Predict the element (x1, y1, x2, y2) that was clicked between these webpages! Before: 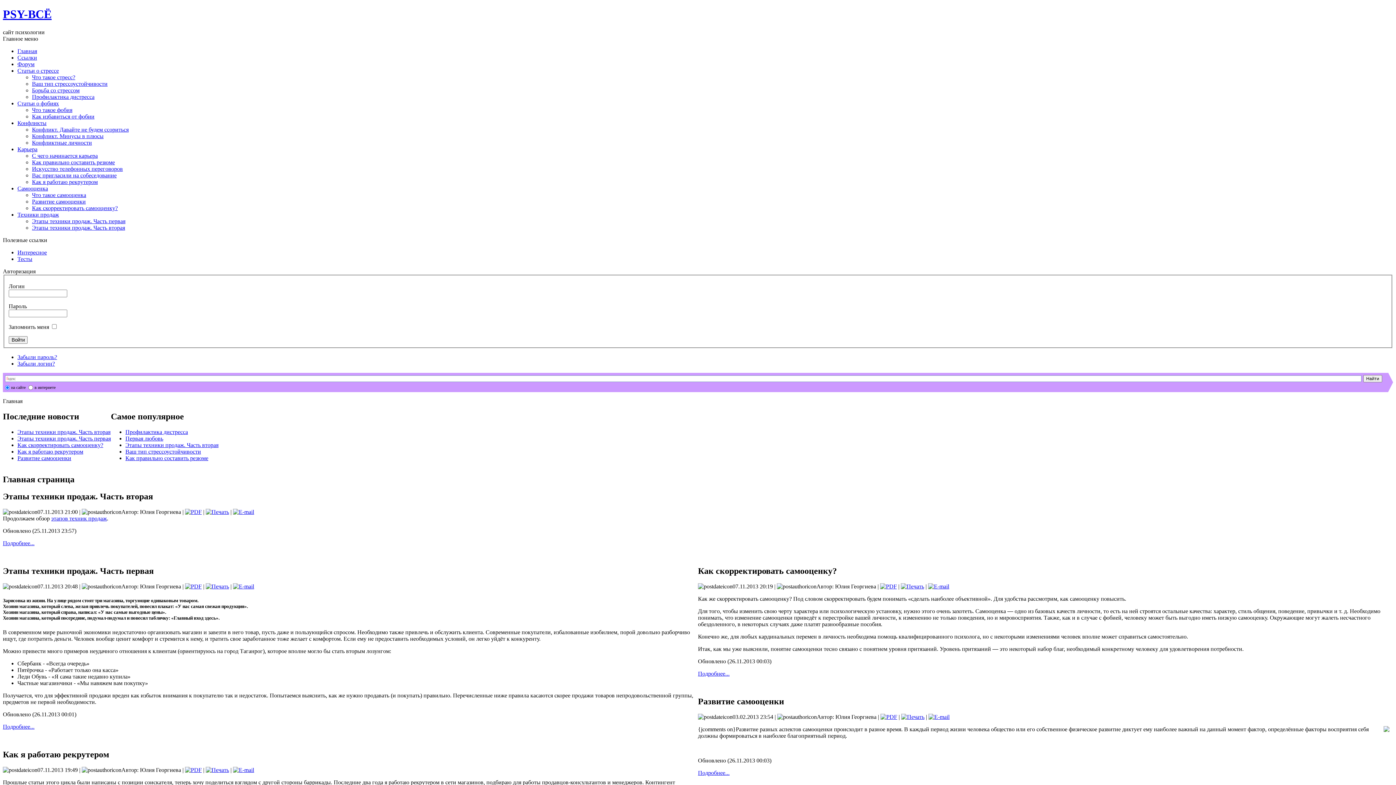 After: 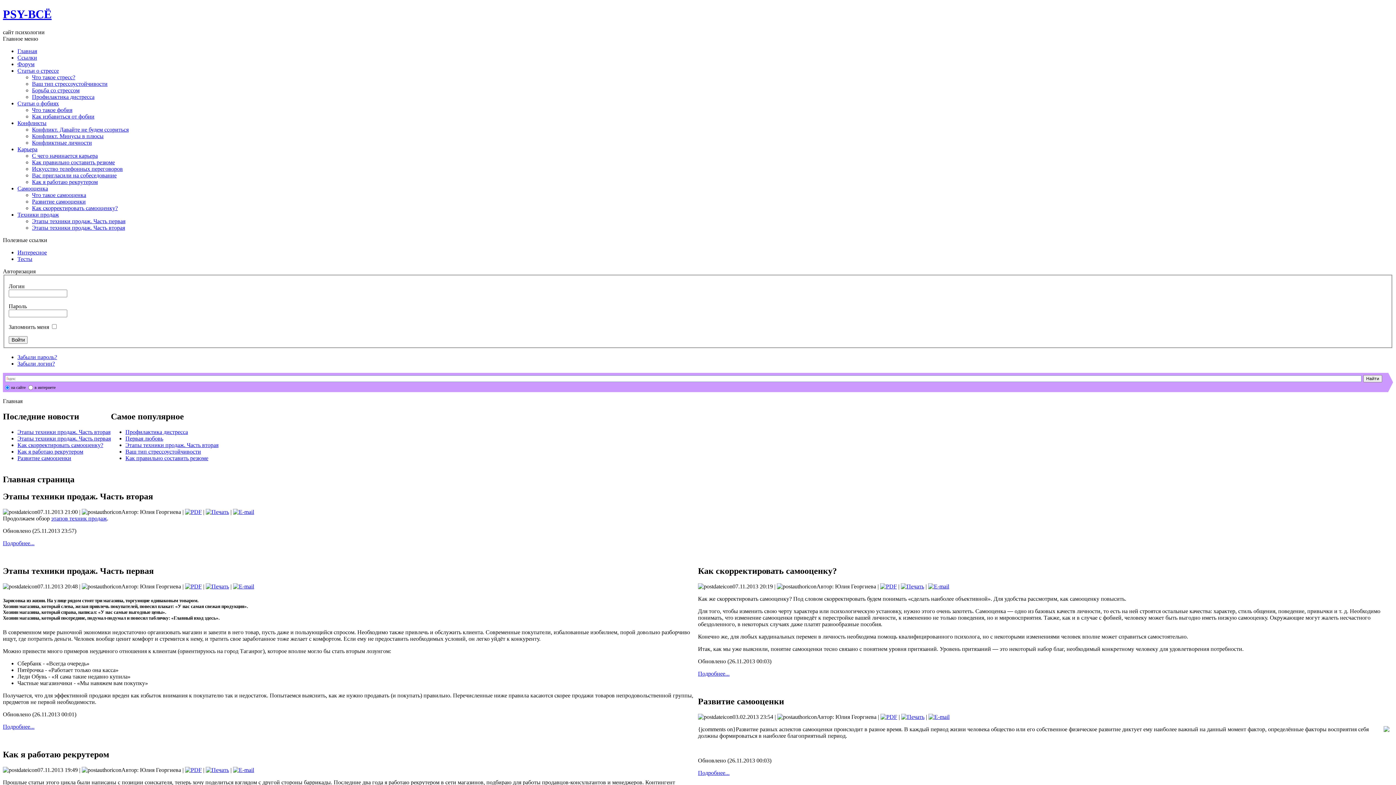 Action: bbox: (205, 509, 229, 515)